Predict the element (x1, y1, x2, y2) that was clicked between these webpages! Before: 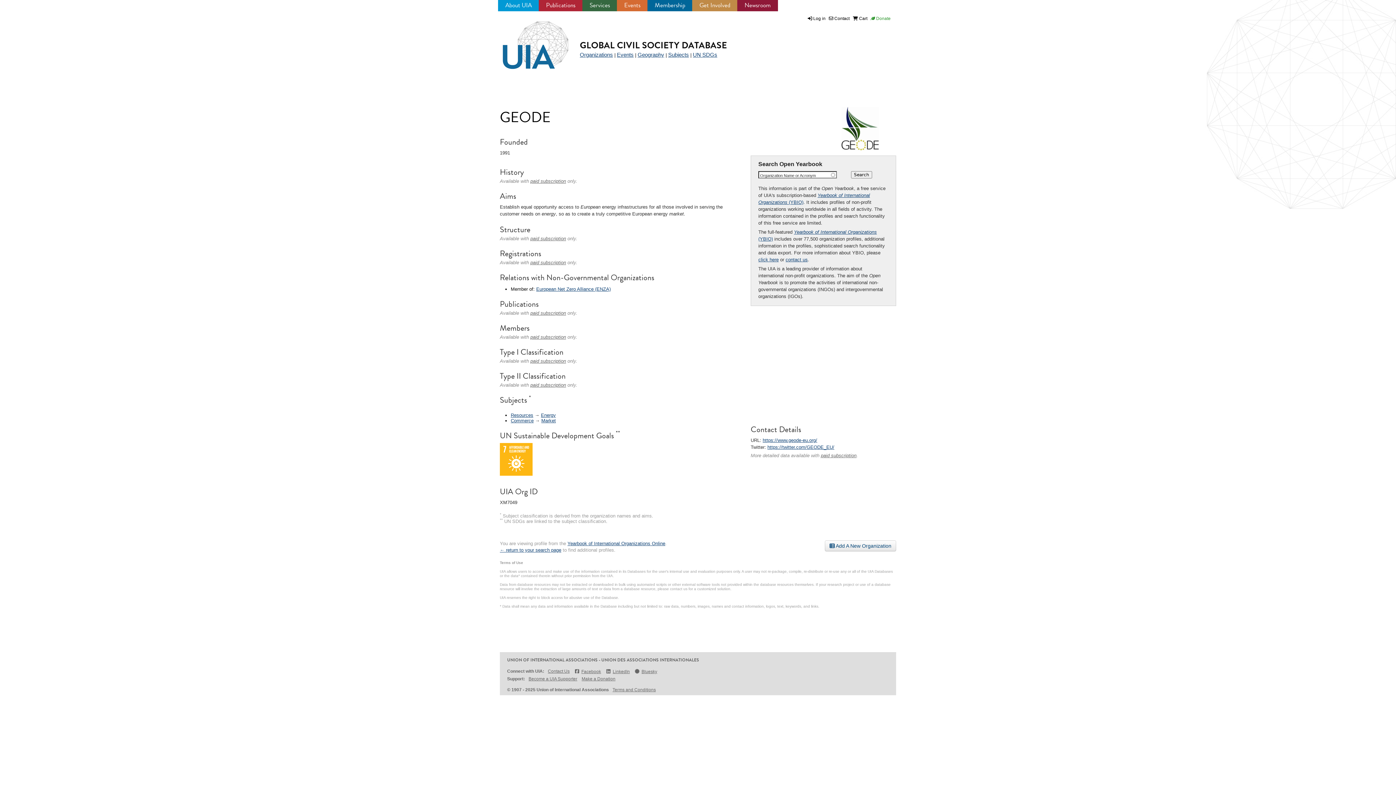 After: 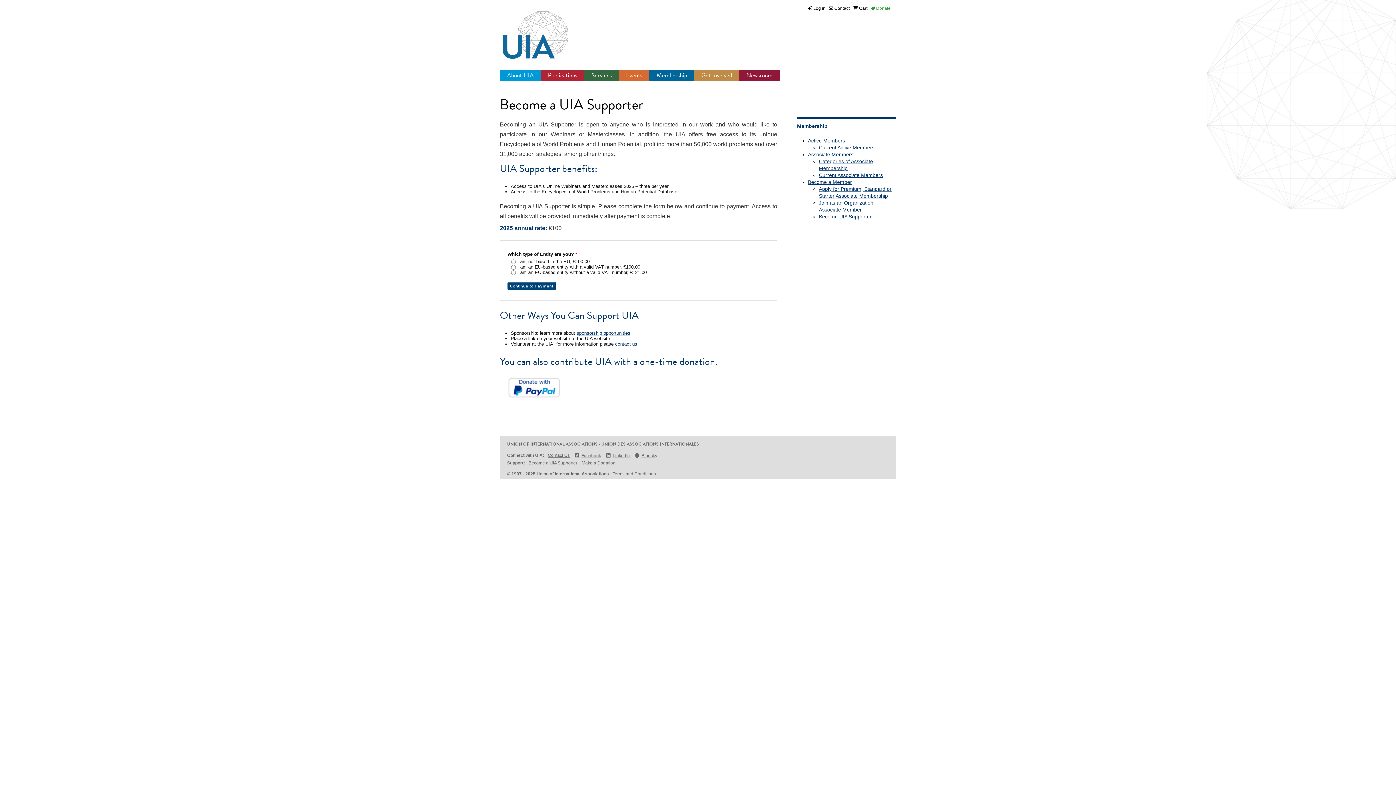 Action: label:  Donate bbox: (870, 16, 890, 21)